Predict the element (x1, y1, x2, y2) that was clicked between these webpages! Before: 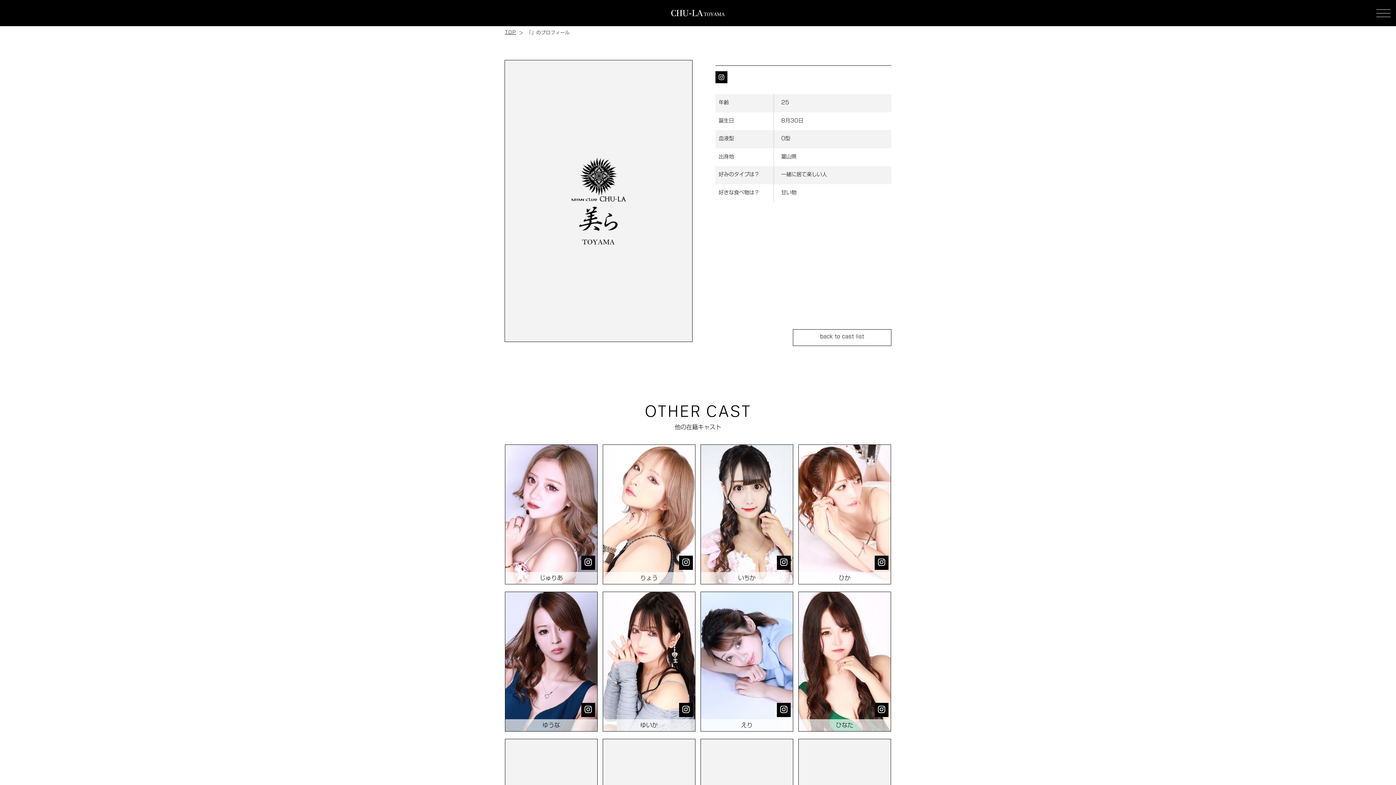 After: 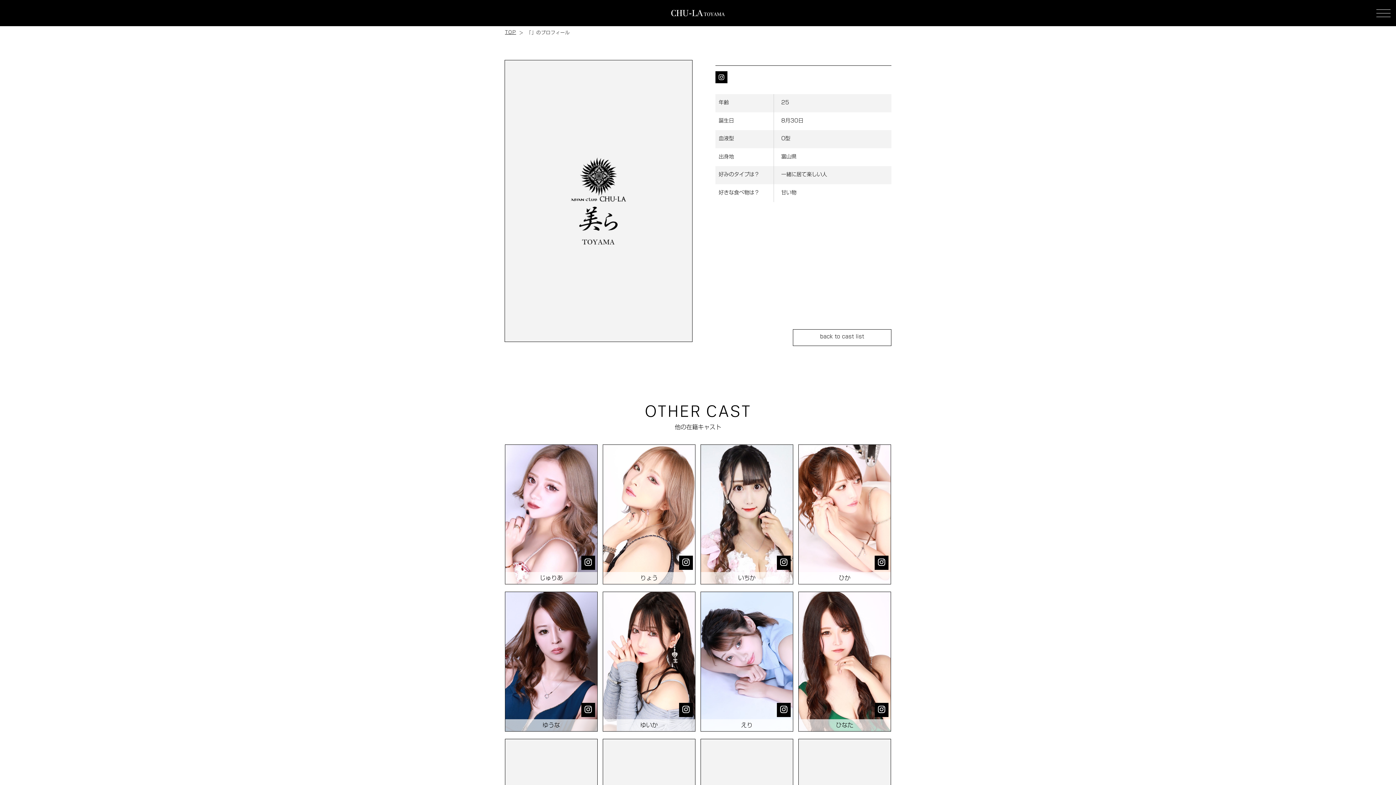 Action: bbox: (526, 29, 571, 33) label: 「」のプロフィール 